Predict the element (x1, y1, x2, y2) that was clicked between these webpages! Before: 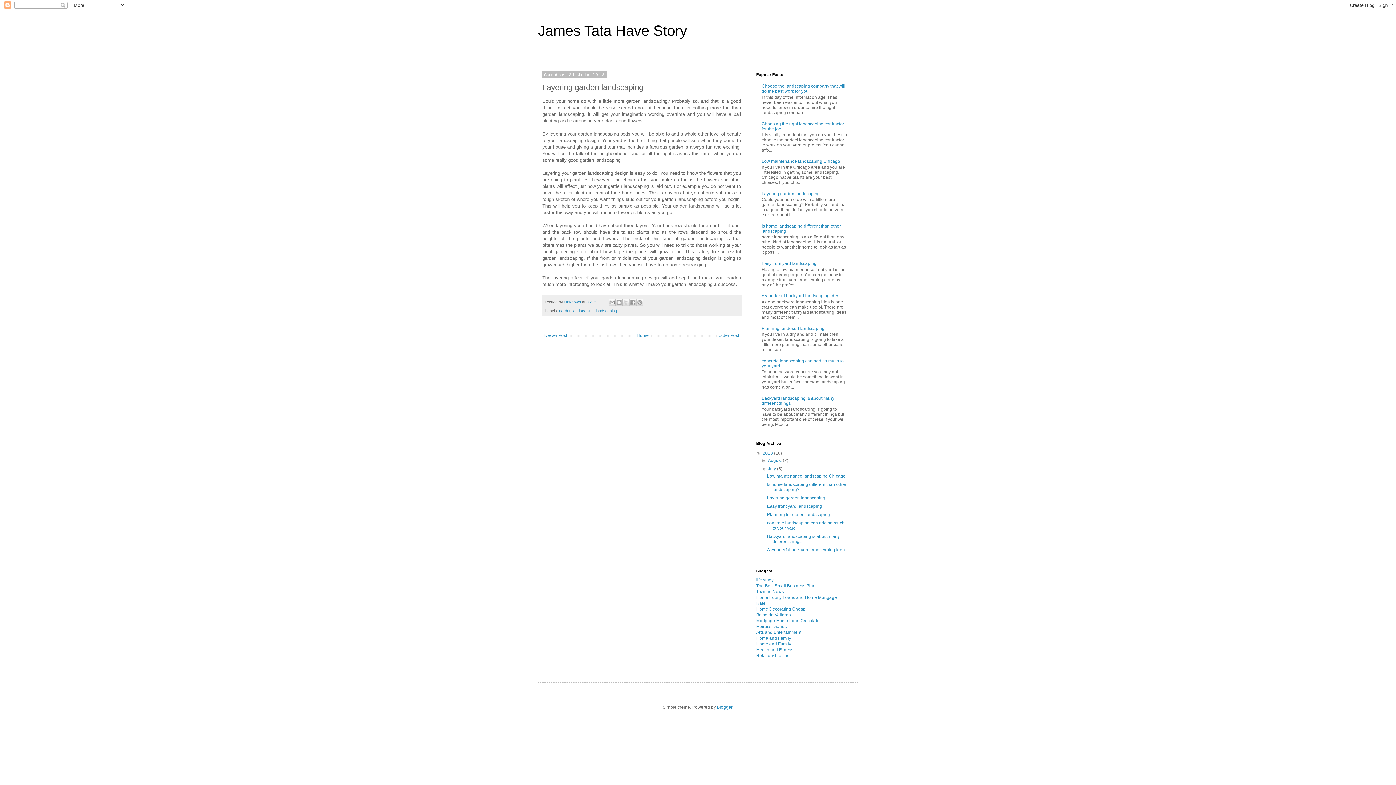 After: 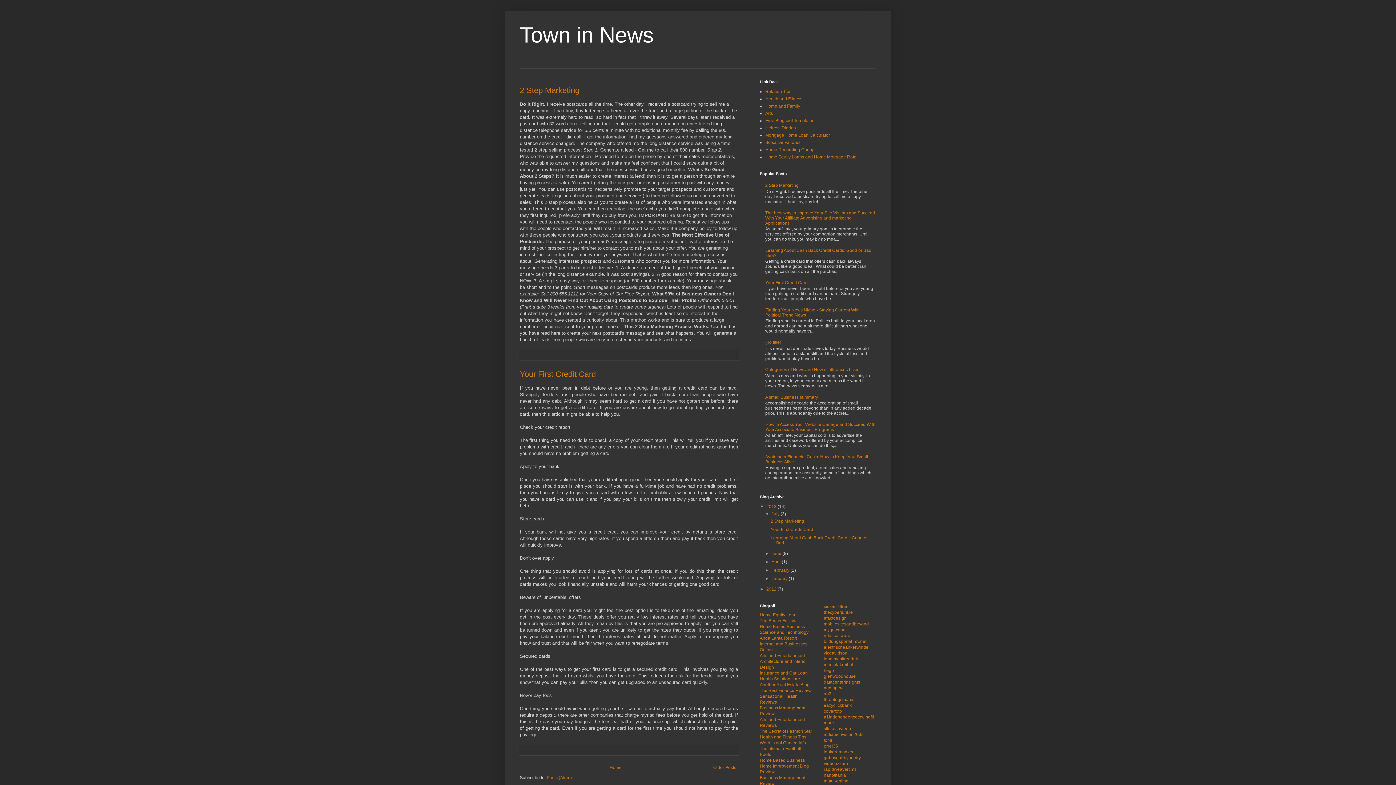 Action: bbox: (756, 589, 784, 594) label: Town in News